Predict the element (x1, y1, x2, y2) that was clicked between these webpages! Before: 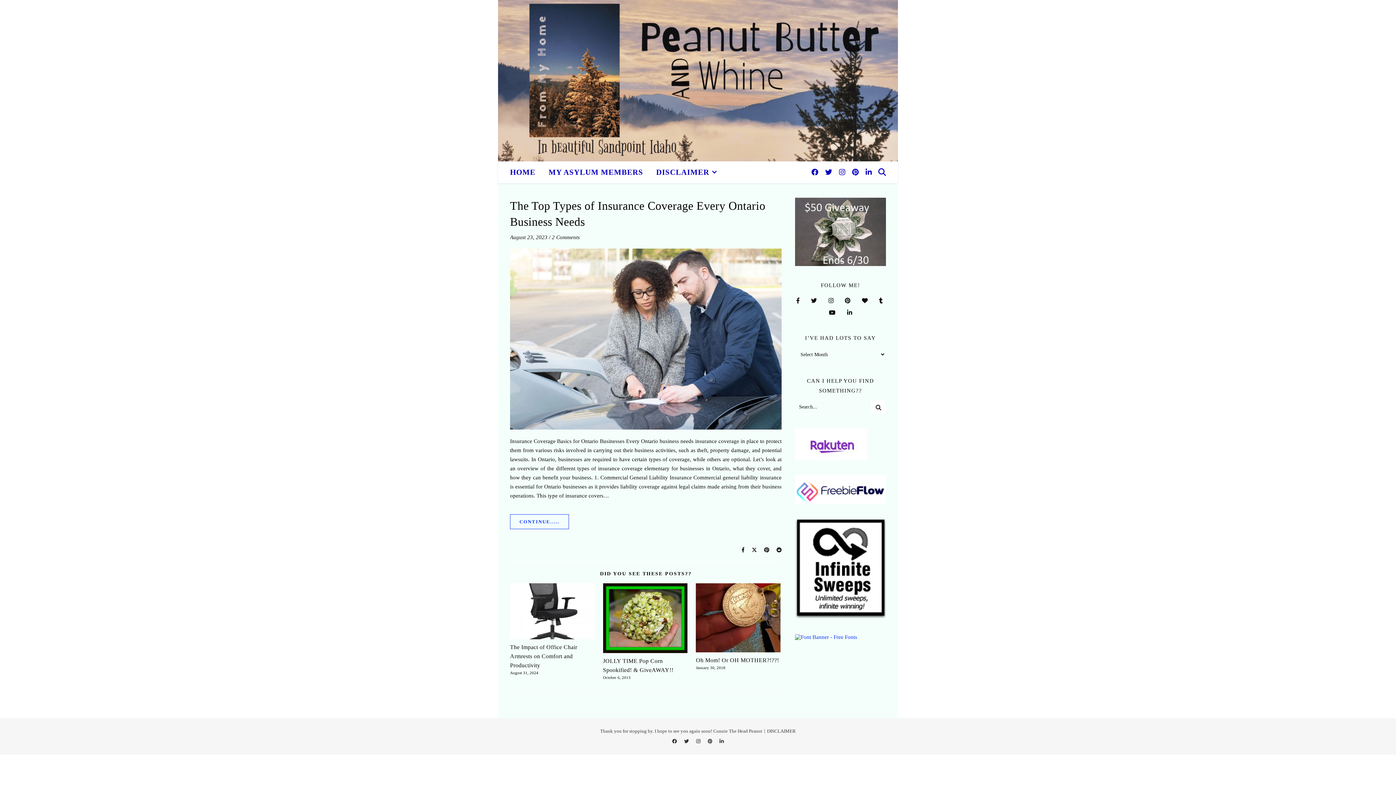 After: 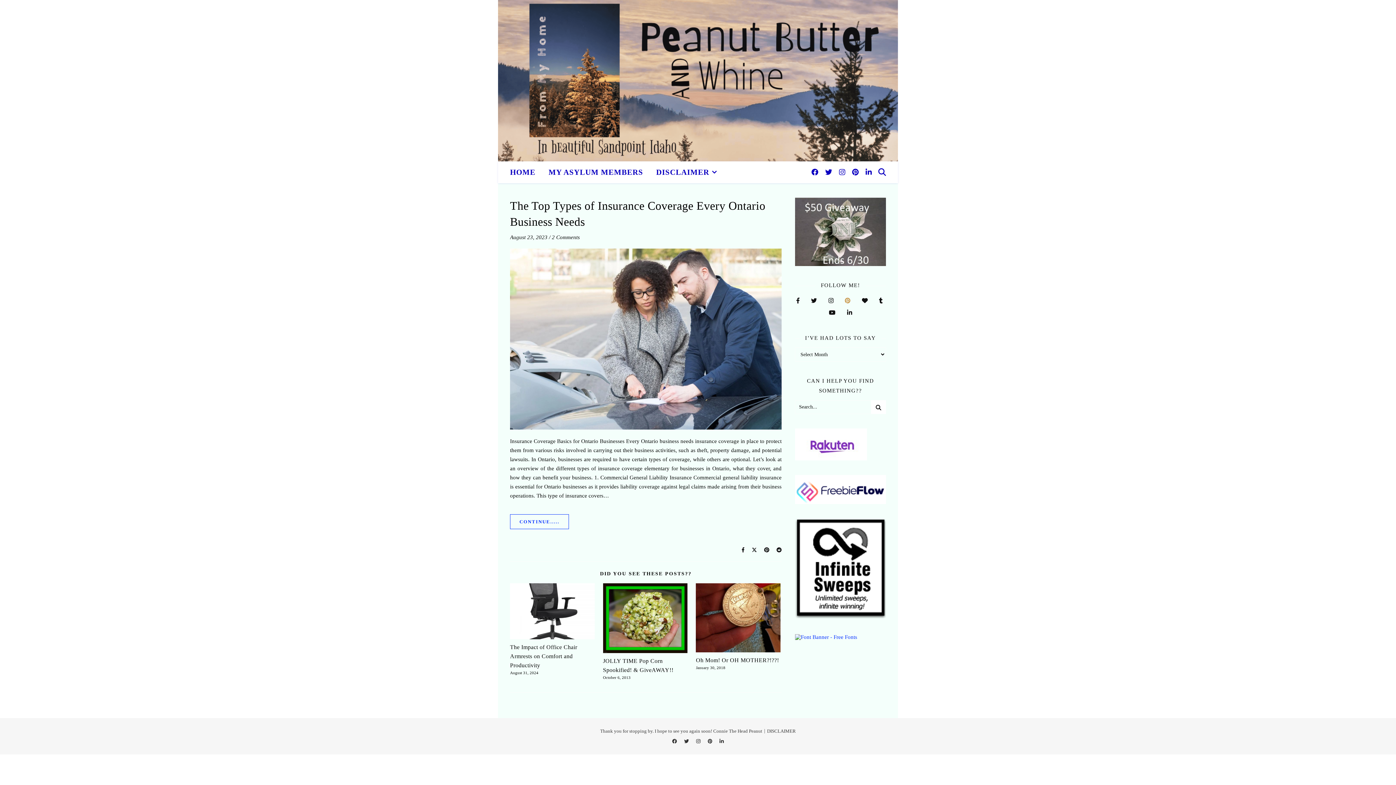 Action: bbox: (843, 297, 853, 304) label:  